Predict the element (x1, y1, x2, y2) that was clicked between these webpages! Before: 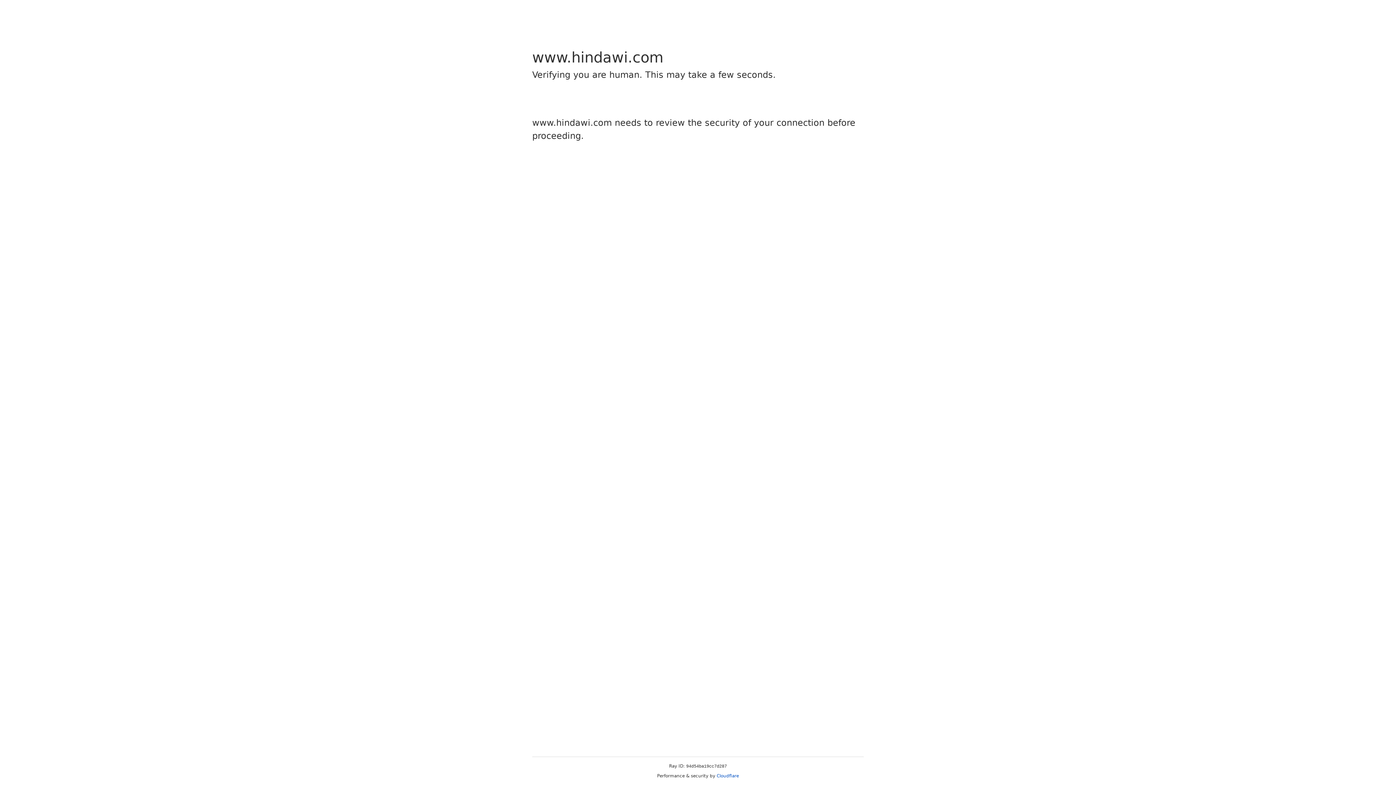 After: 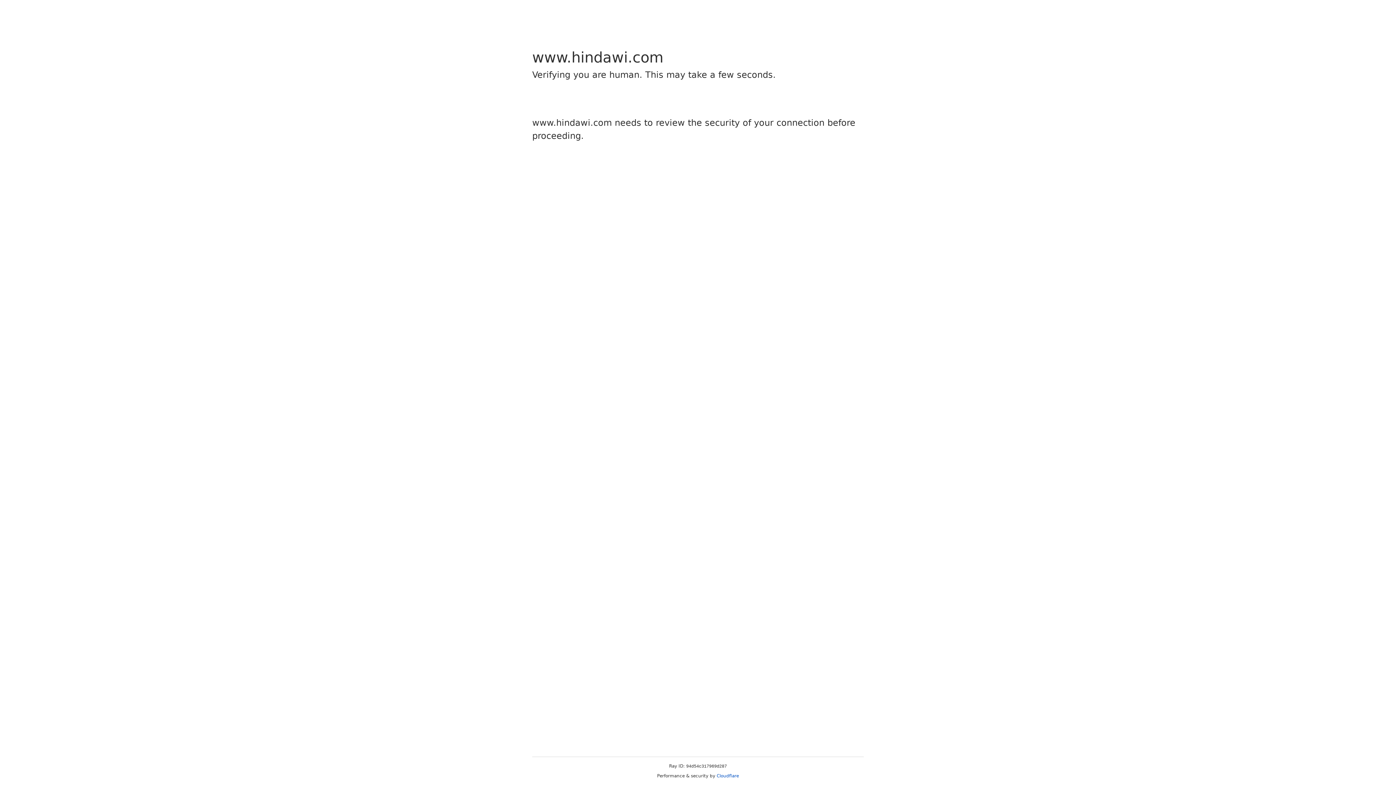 Action: label: Cloudflare bbox: (716, 773, 739, 778)